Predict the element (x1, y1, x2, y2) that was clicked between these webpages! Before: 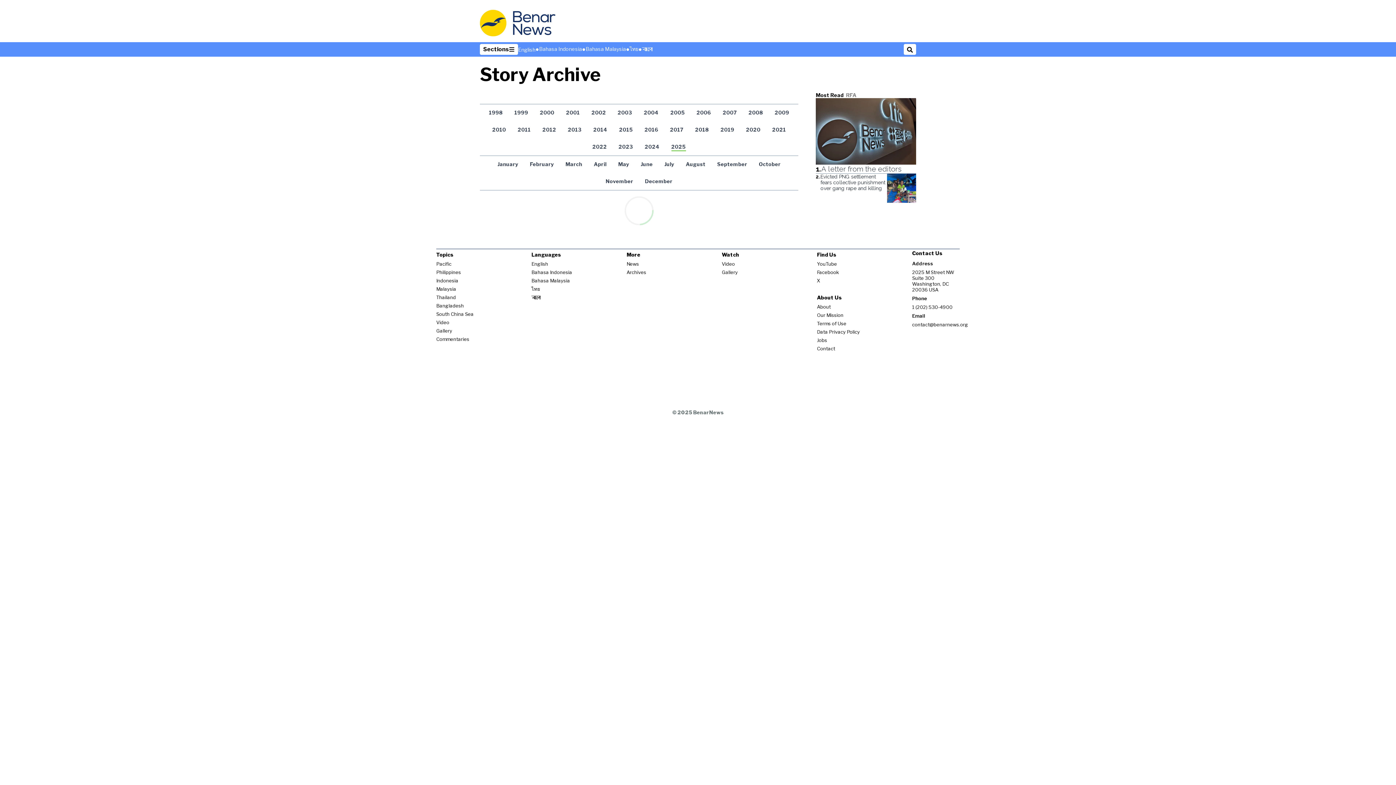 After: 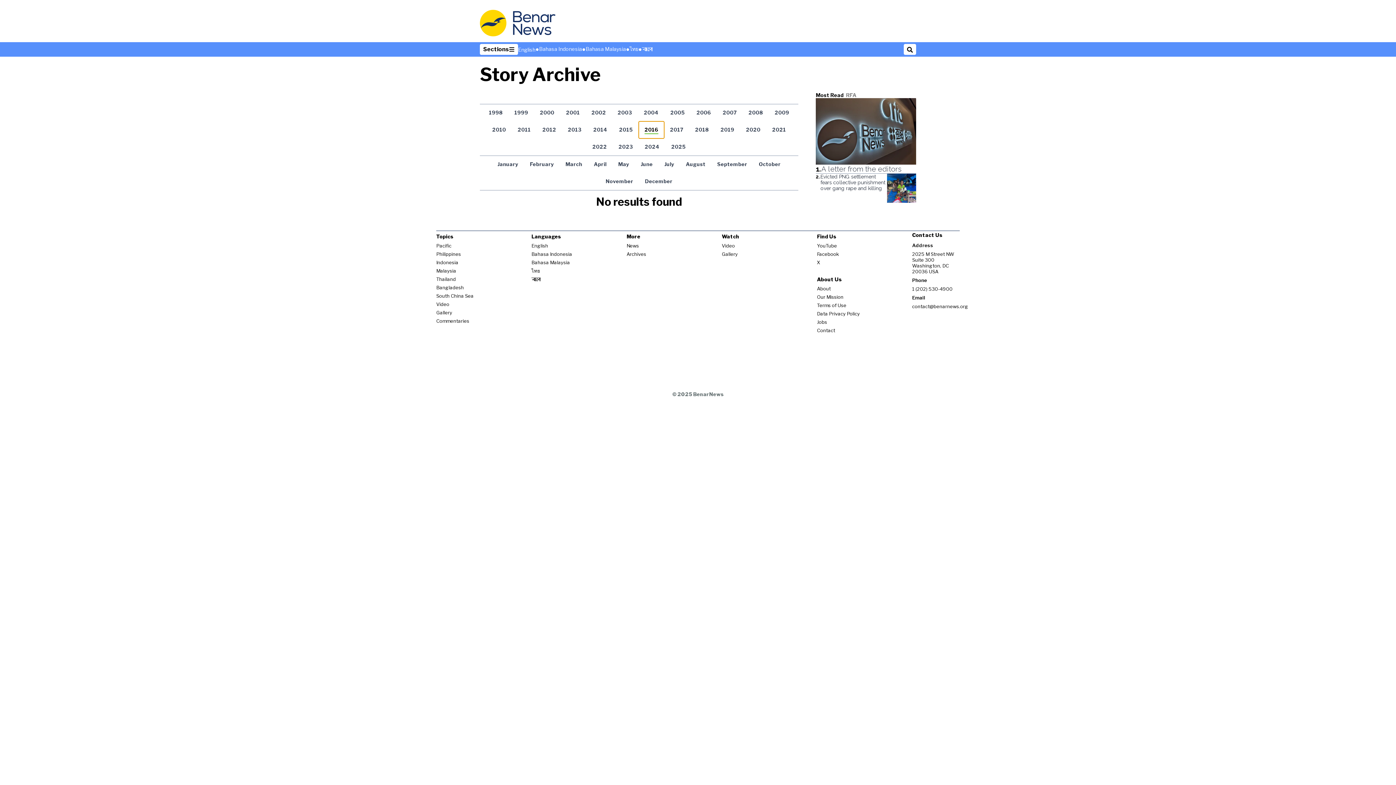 Action: label: 2016 bbox: (638, 121, 664, 138)